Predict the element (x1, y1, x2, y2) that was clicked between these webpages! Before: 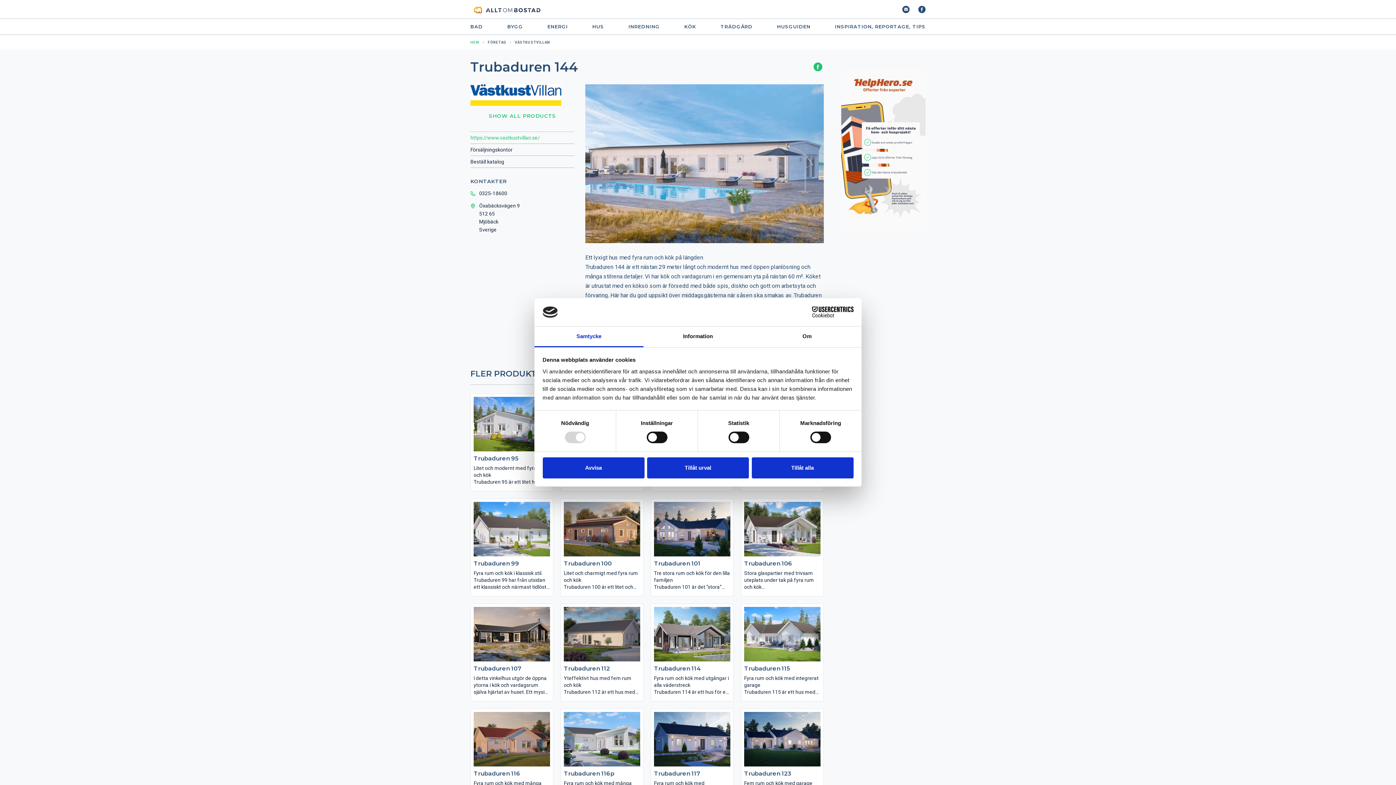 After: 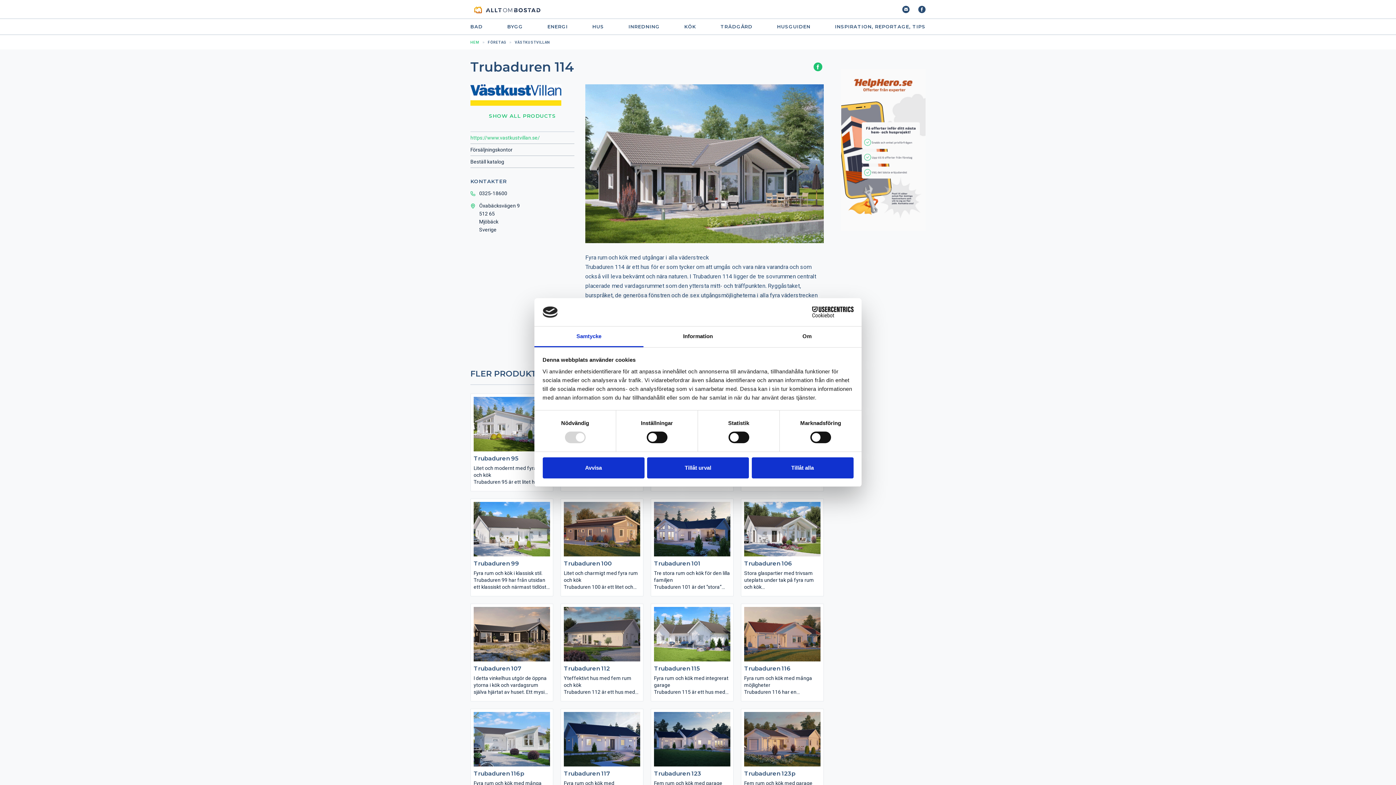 Action: bbox: (651, 604, 733, 701) label: Trubaduren 114

Fyra rum och kök med utgångar i alla väderstreck
Trubaduren 114 är ett hus för er som tycker om att umgås och vara nära varandra och som också vill leva bekvämt och nära naturen. I Trubaduren 114 ligger de tre sovrummen centralt placerade med vardagsrummet som den yttersta mitt- och träffpunkten. Ryggåstaket, burspråket, de generösa fönstren och de sex utgångsmöjligheterna i alla fyra väderstrecken får huset att andas. Det utskjutande taket över uteplatsen utgör ett bra väderskydd och mjukar upp övergången från inne till ute.